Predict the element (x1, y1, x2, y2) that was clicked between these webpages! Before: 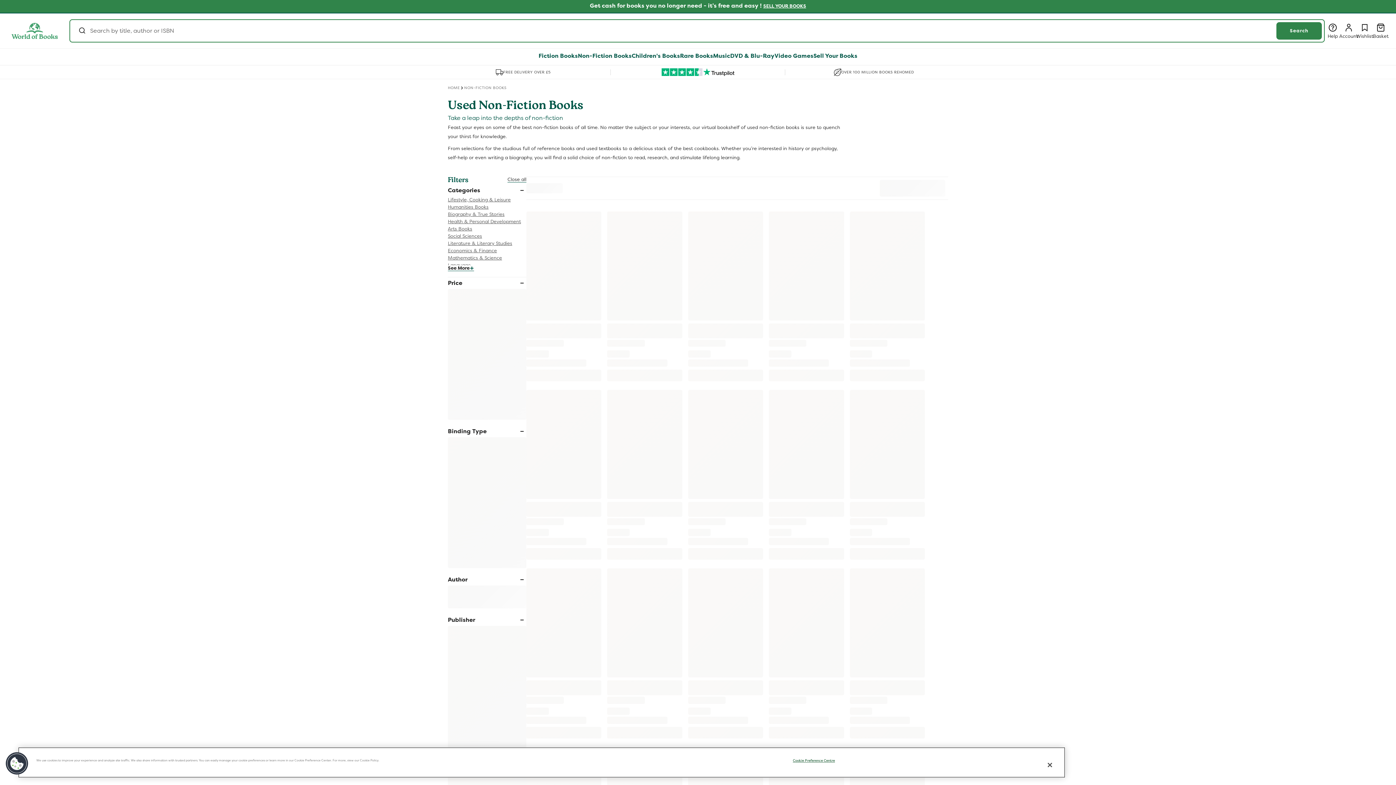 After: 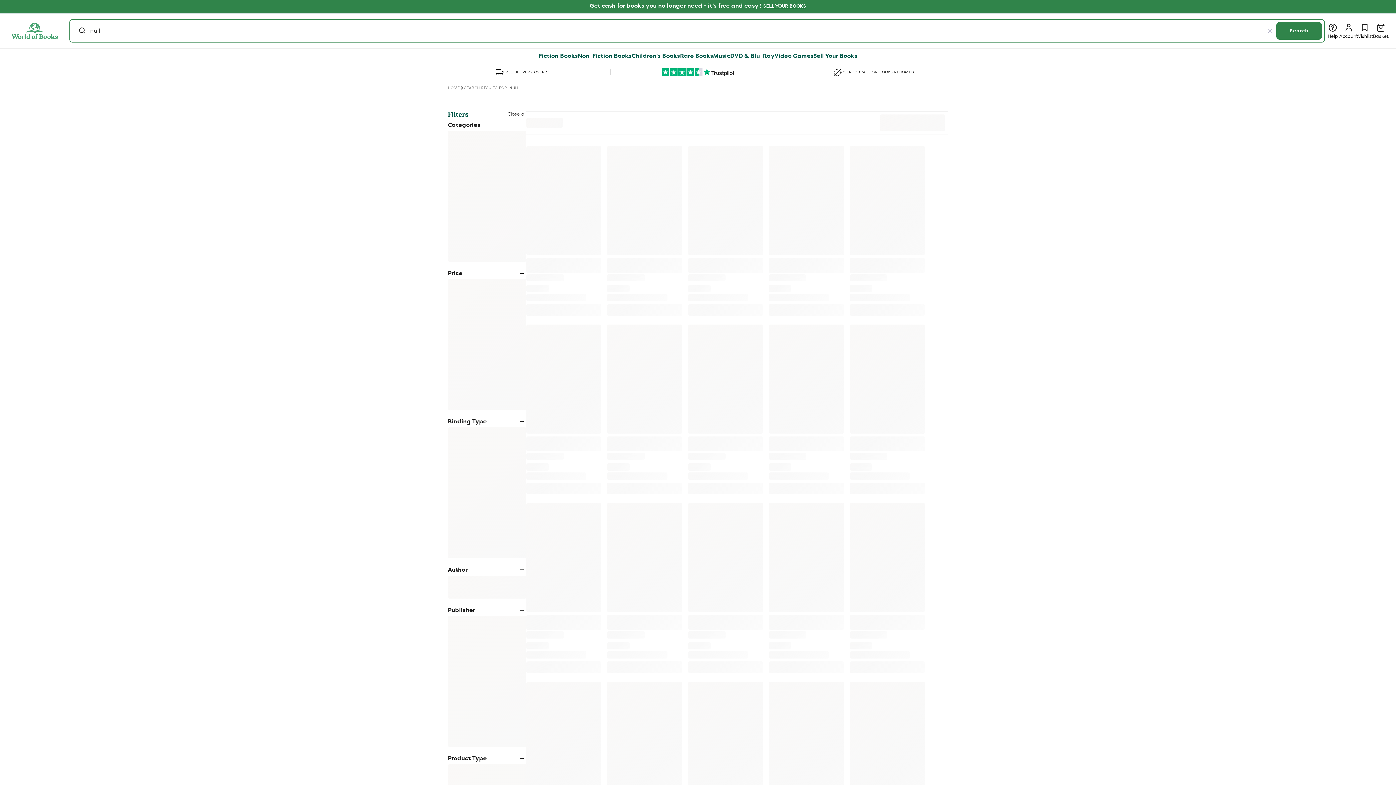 Action: bbox: (1276, 22, 1322, 39) label: Search